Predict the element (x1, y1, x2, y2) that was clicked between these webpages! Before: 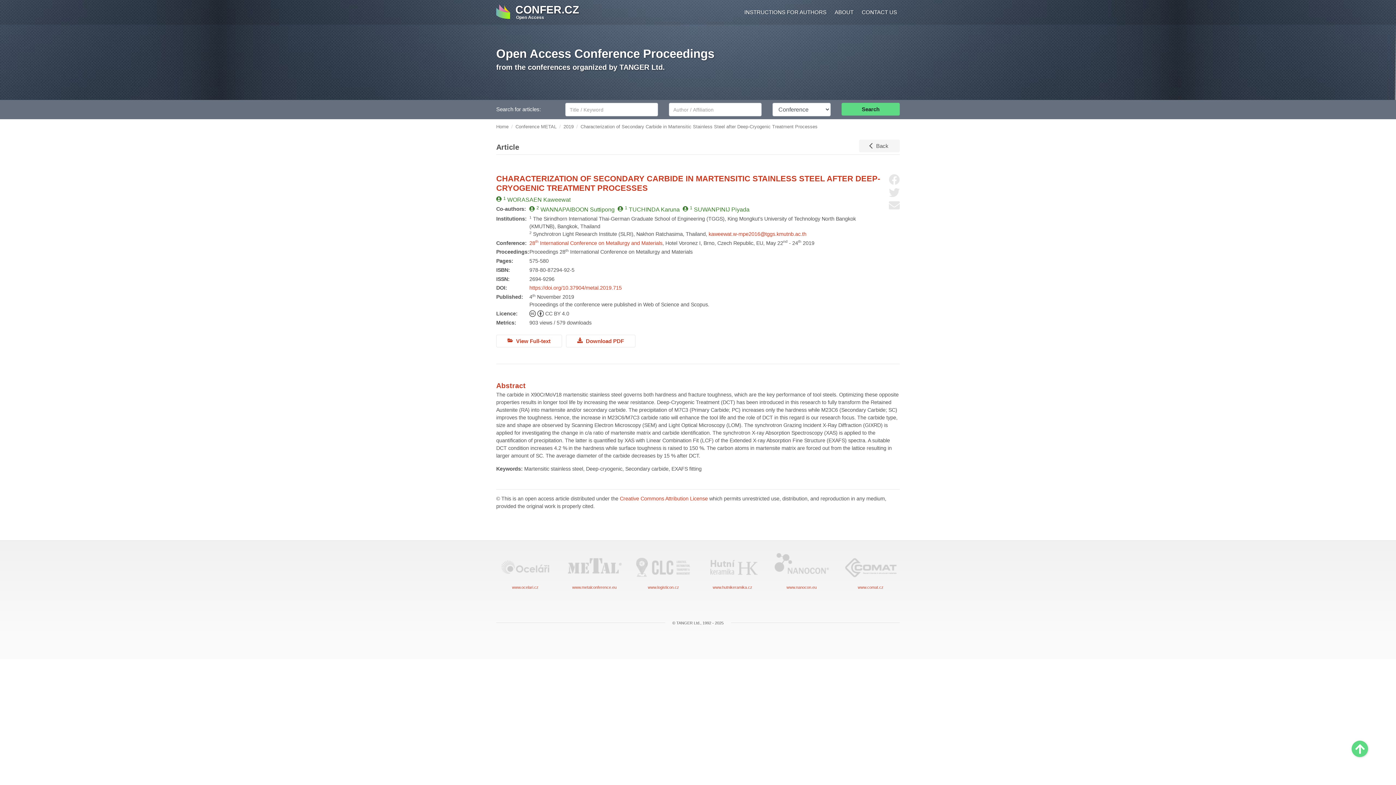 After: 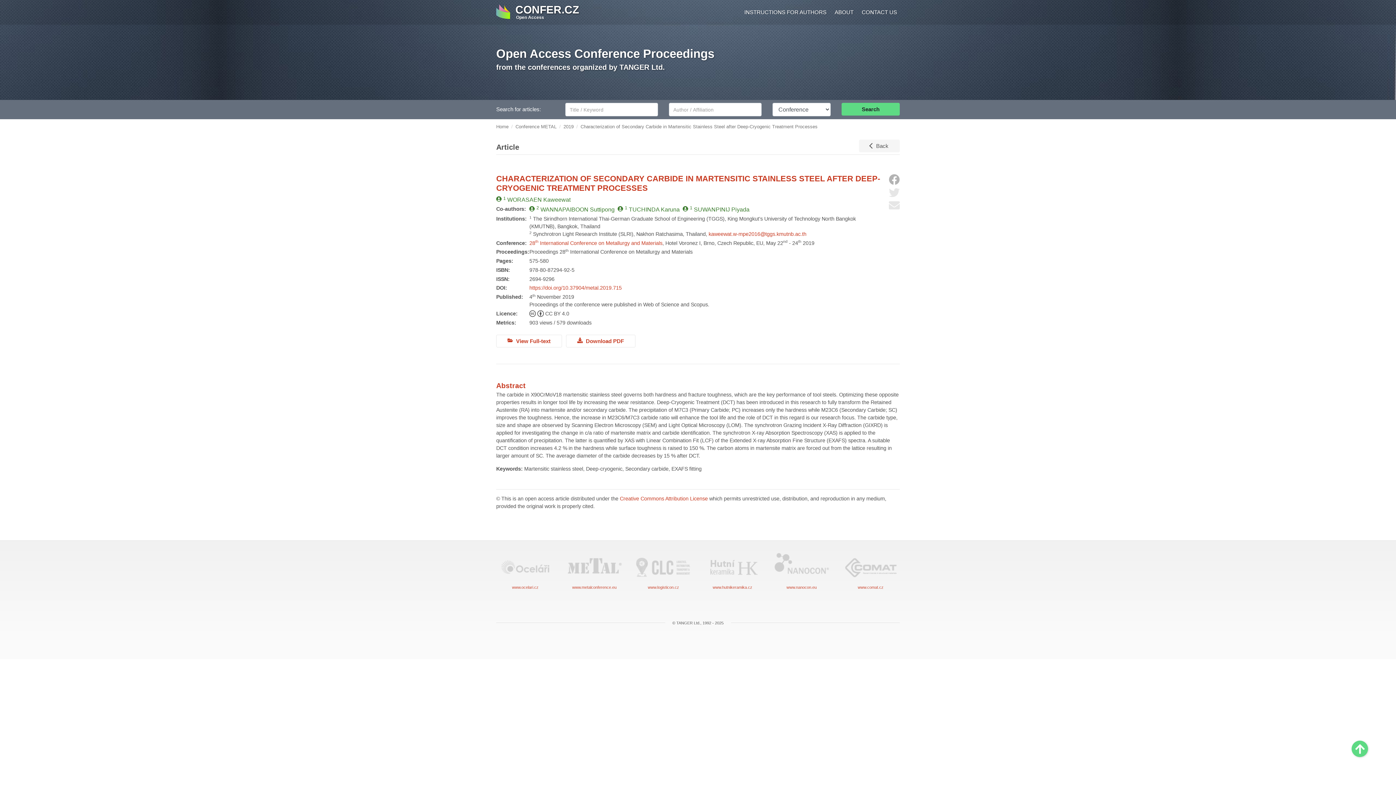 Action: bbox: (889, 174, 900, 185) label: Share on Facebook